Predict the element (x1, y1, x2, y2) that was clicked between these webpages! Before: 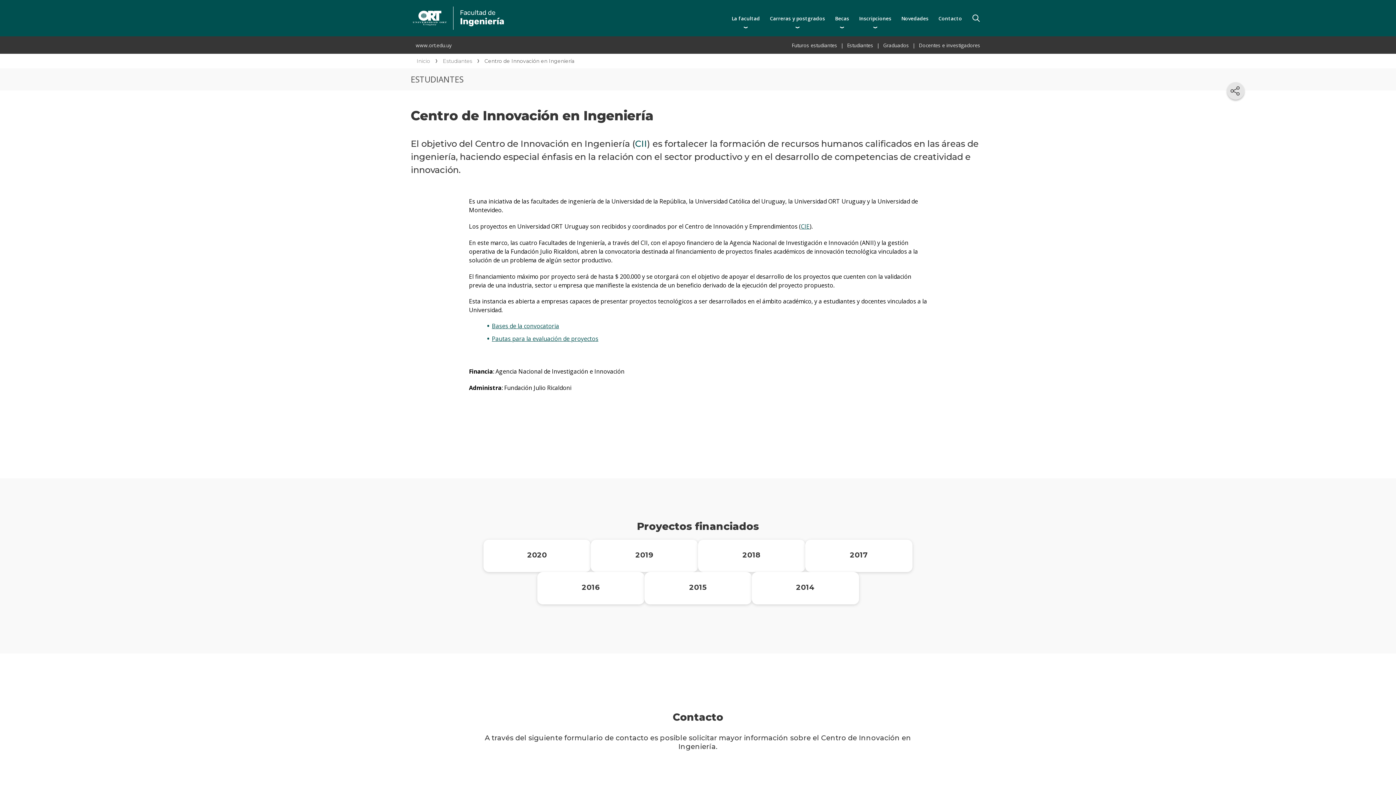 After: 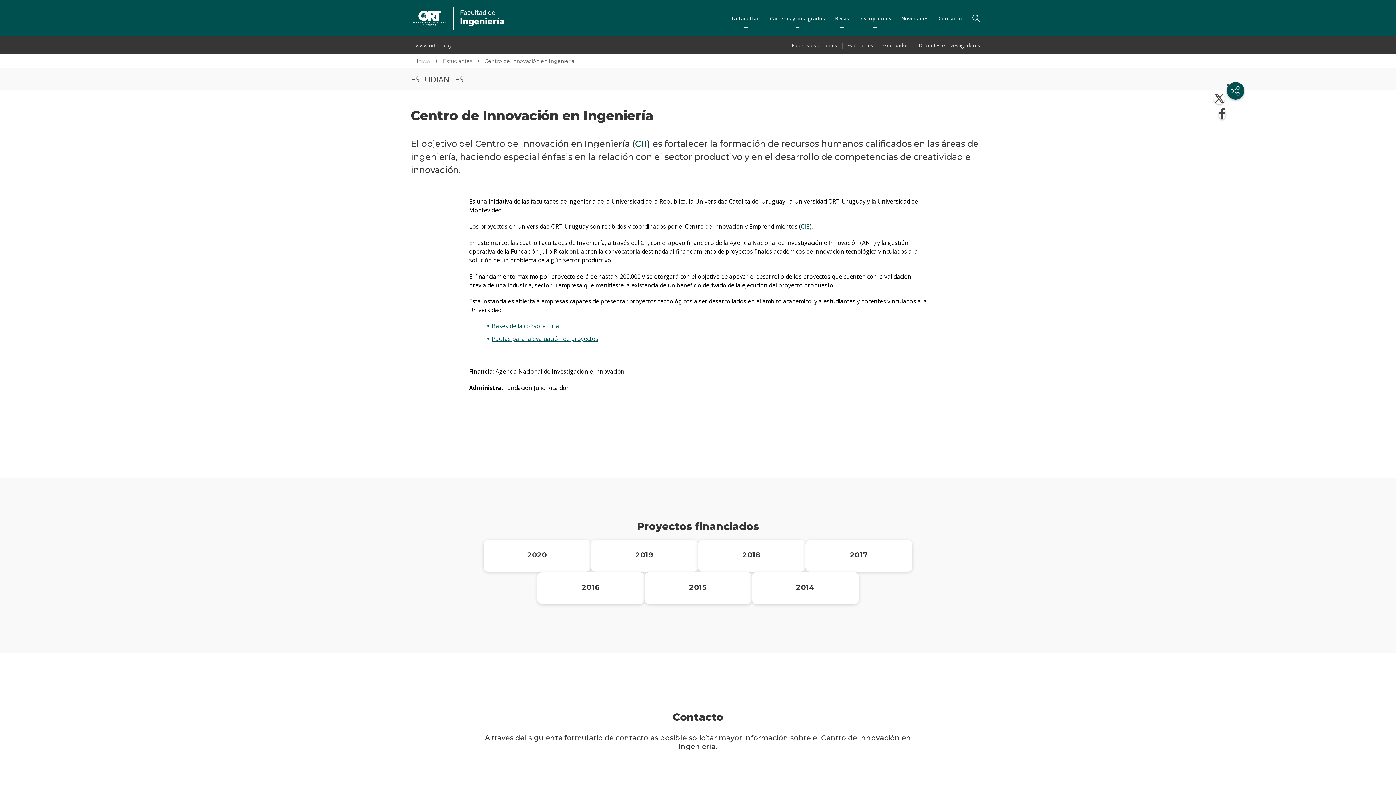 Action: bbox: (1227, 82, 1244, 99) label: Compartir en redes sociales